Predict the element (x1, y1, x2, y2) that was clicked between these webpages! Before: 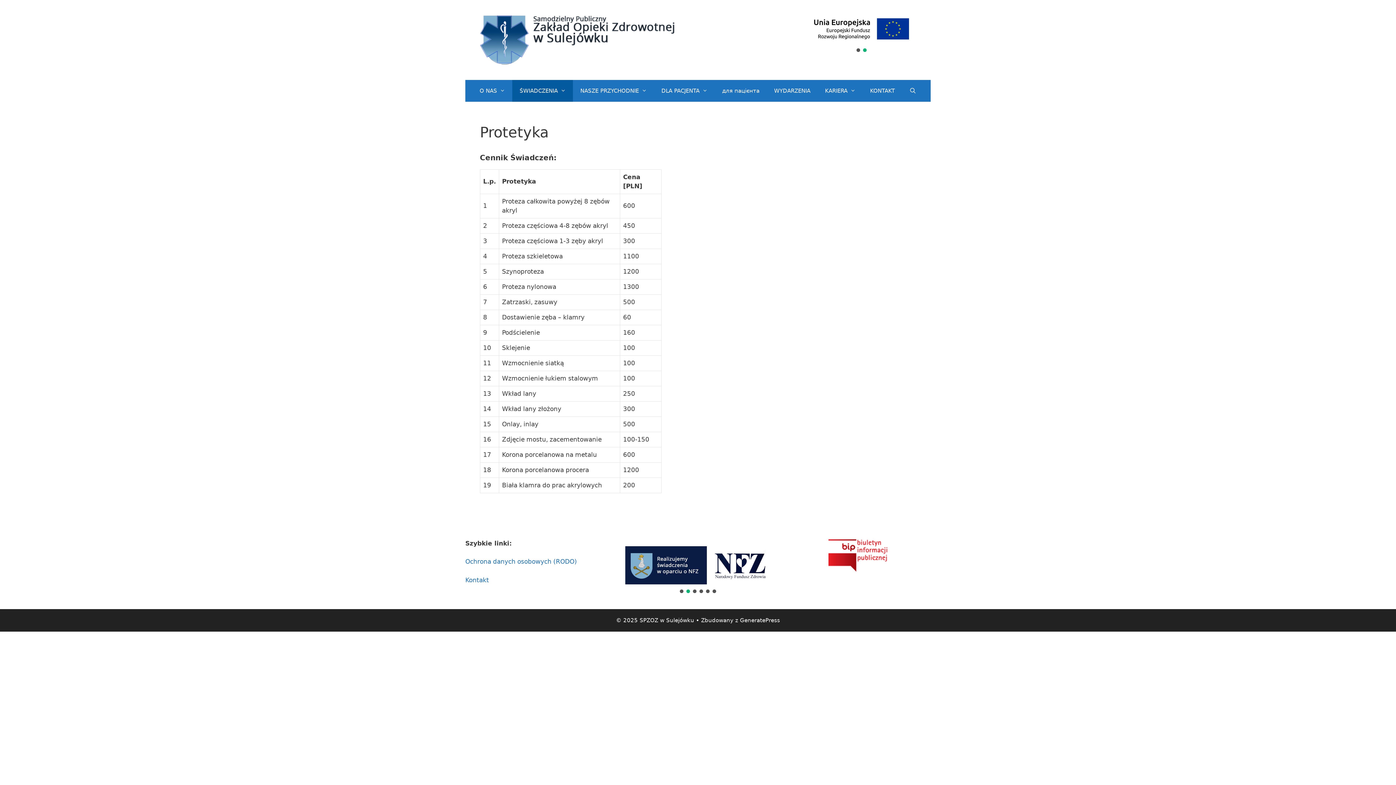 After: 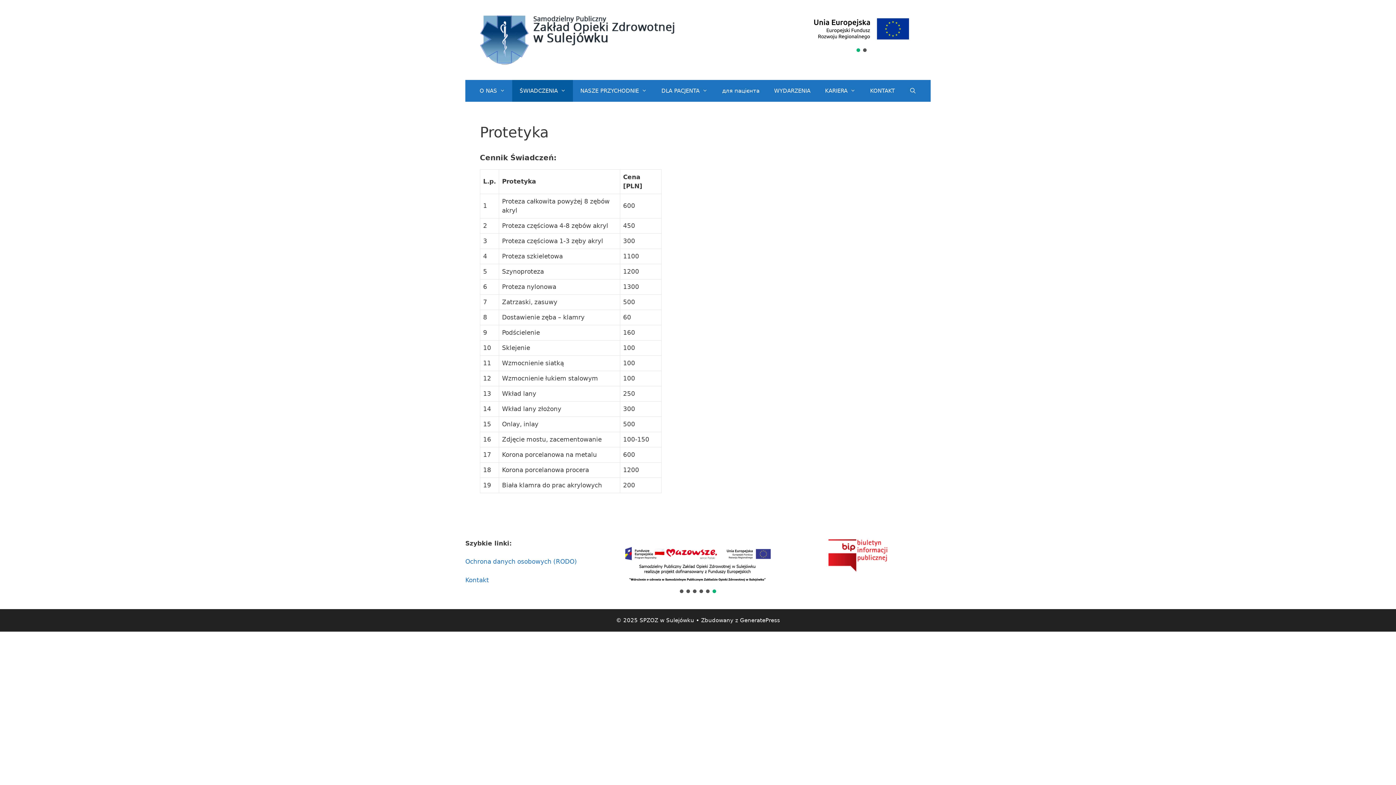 Action: bbox: (712, 589, 716, 593) label: EFRR-slajder-1024x269v2